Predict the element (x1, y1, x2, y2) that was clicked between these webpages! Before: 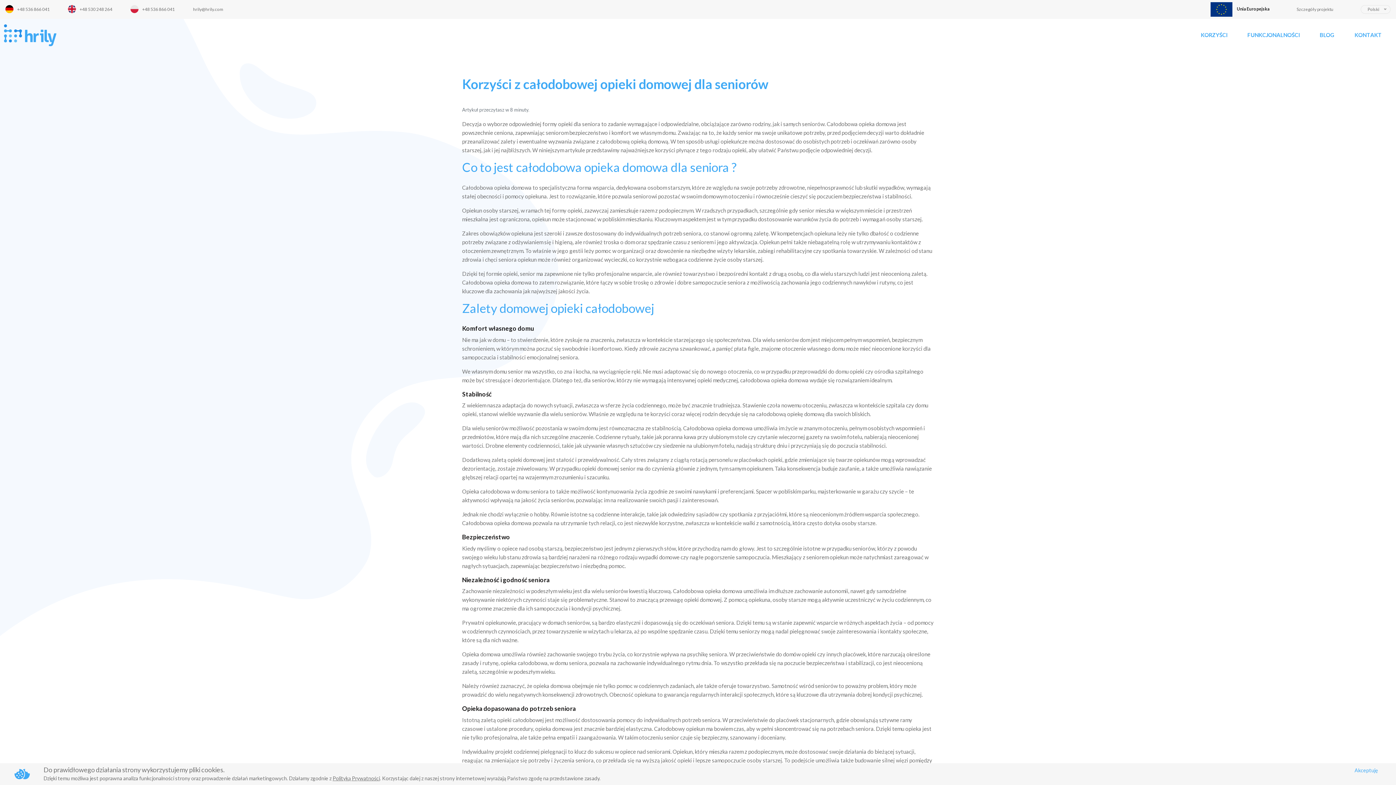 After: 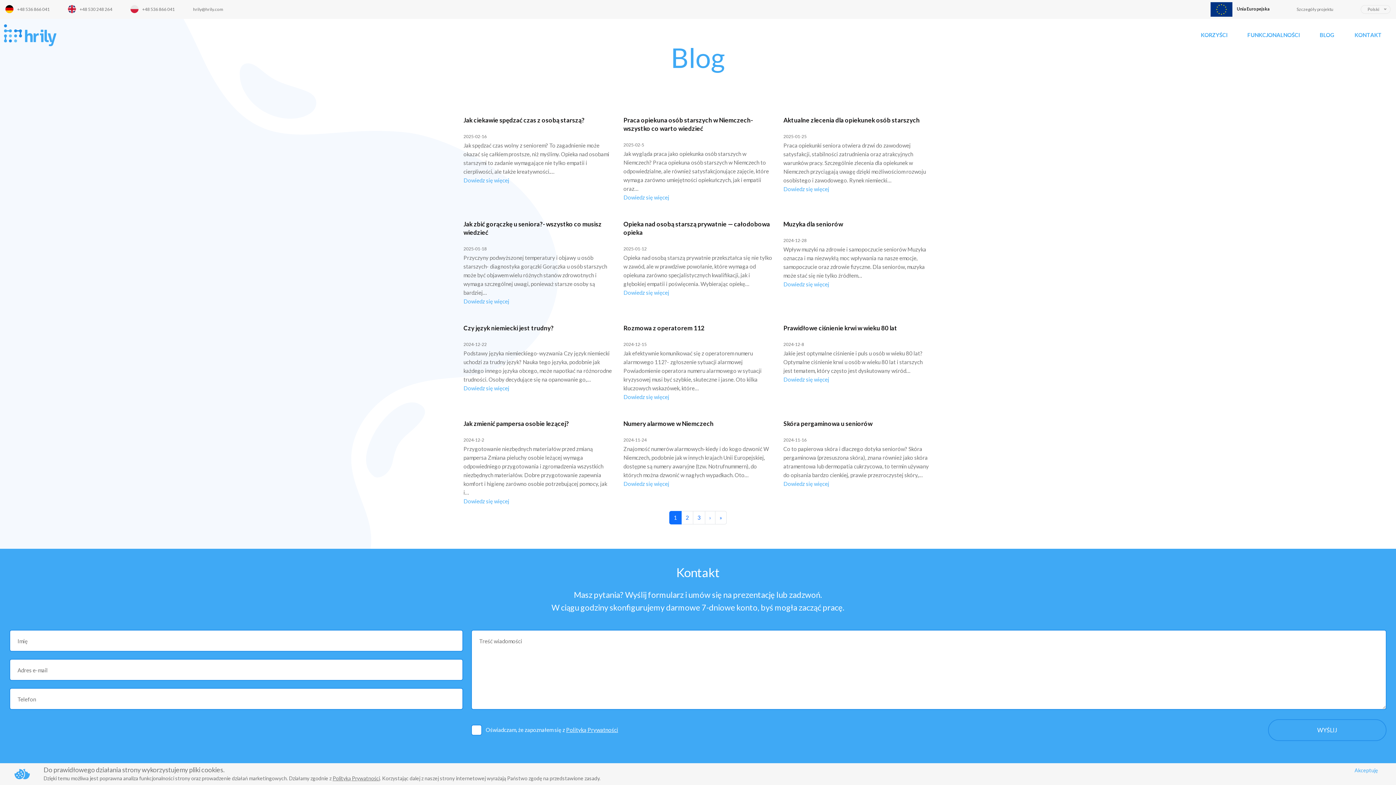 Action: label: BLOG bbox: (1317, 27, 1337, 42)